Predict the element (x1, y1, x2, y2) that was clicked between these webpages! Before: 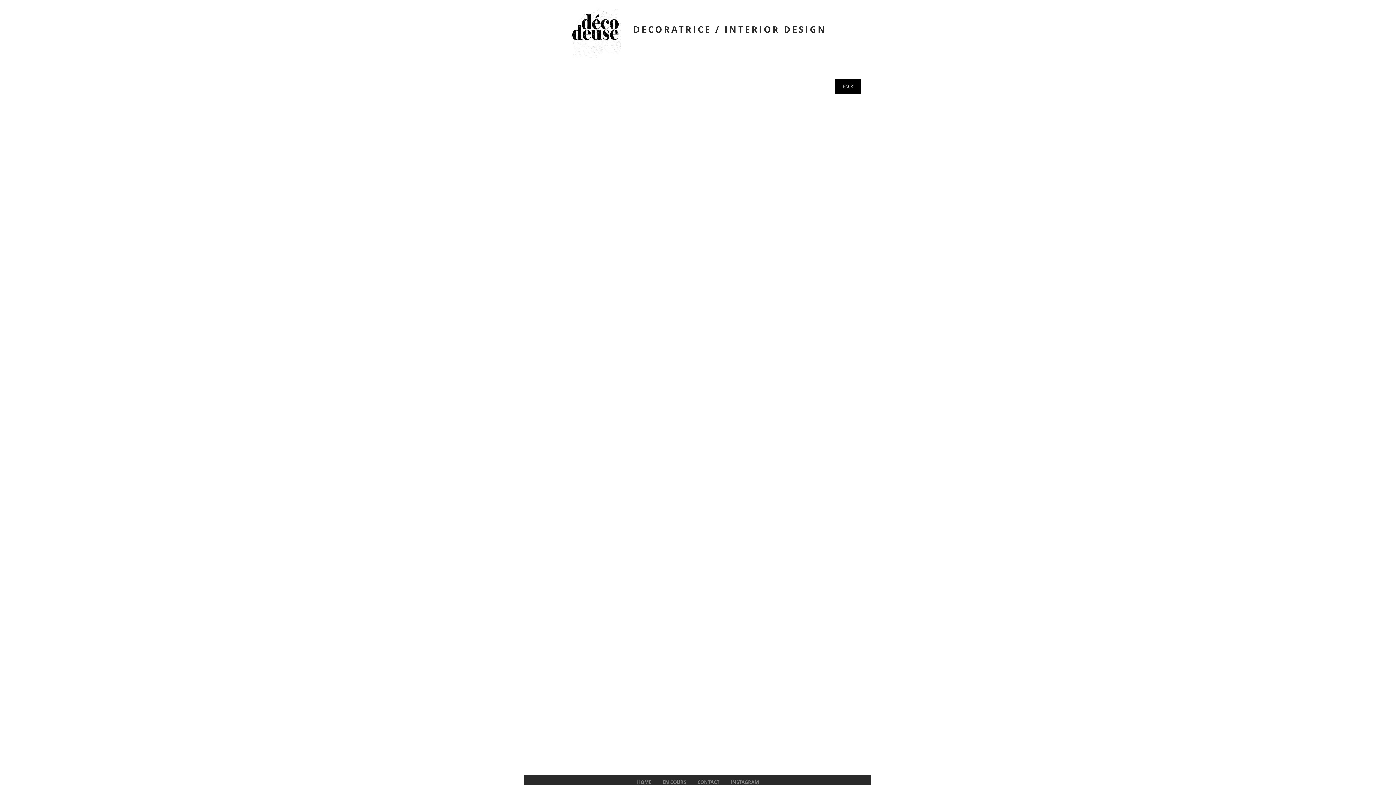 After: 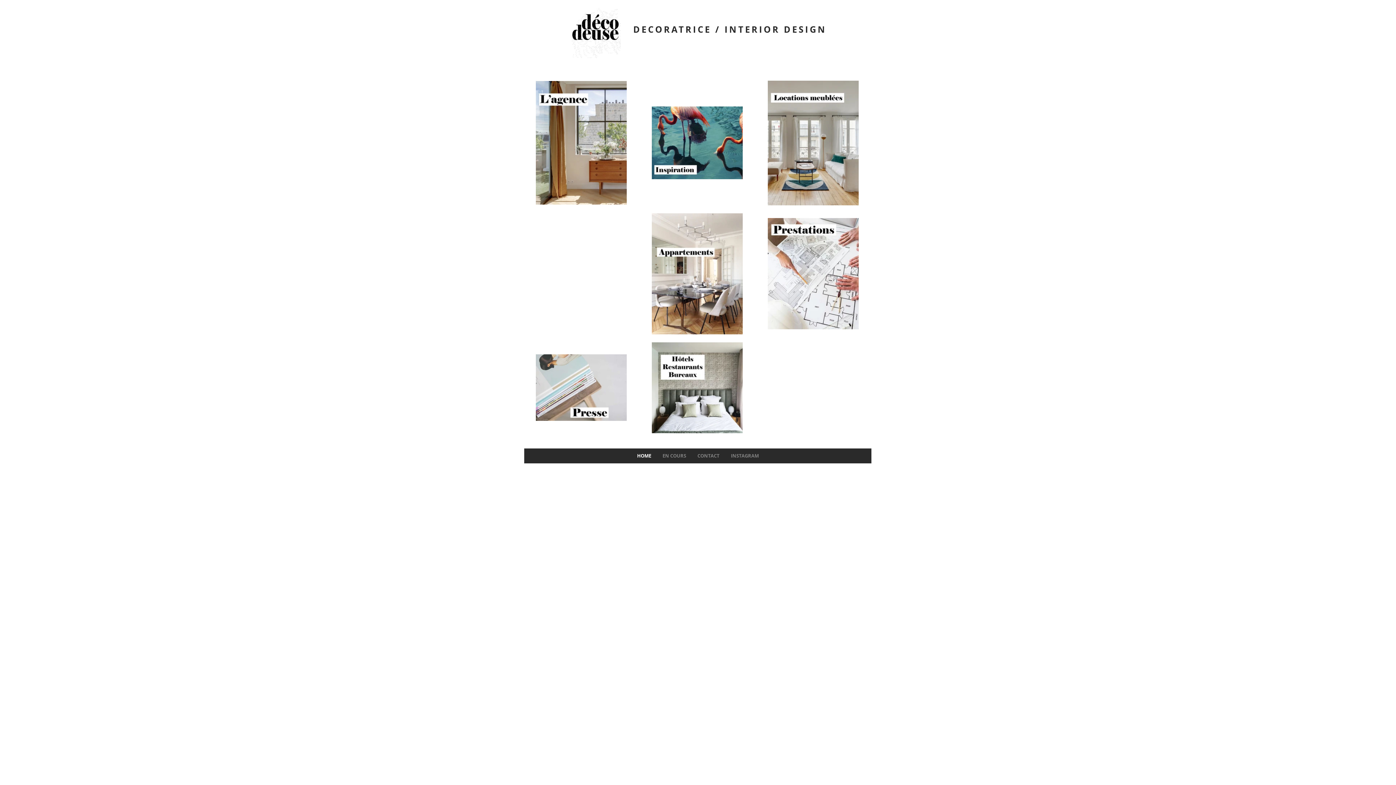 Action: bbox: (570, 6, 621, 58)